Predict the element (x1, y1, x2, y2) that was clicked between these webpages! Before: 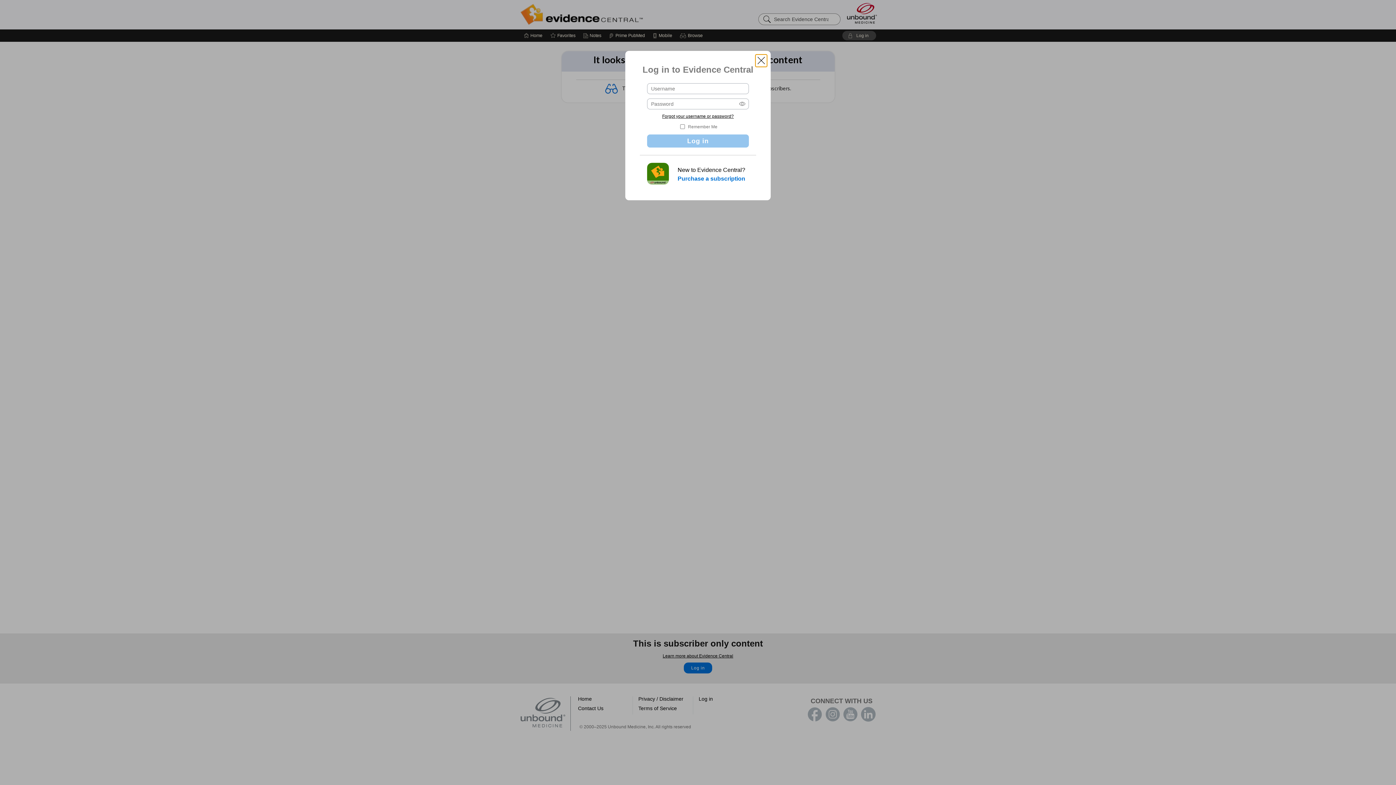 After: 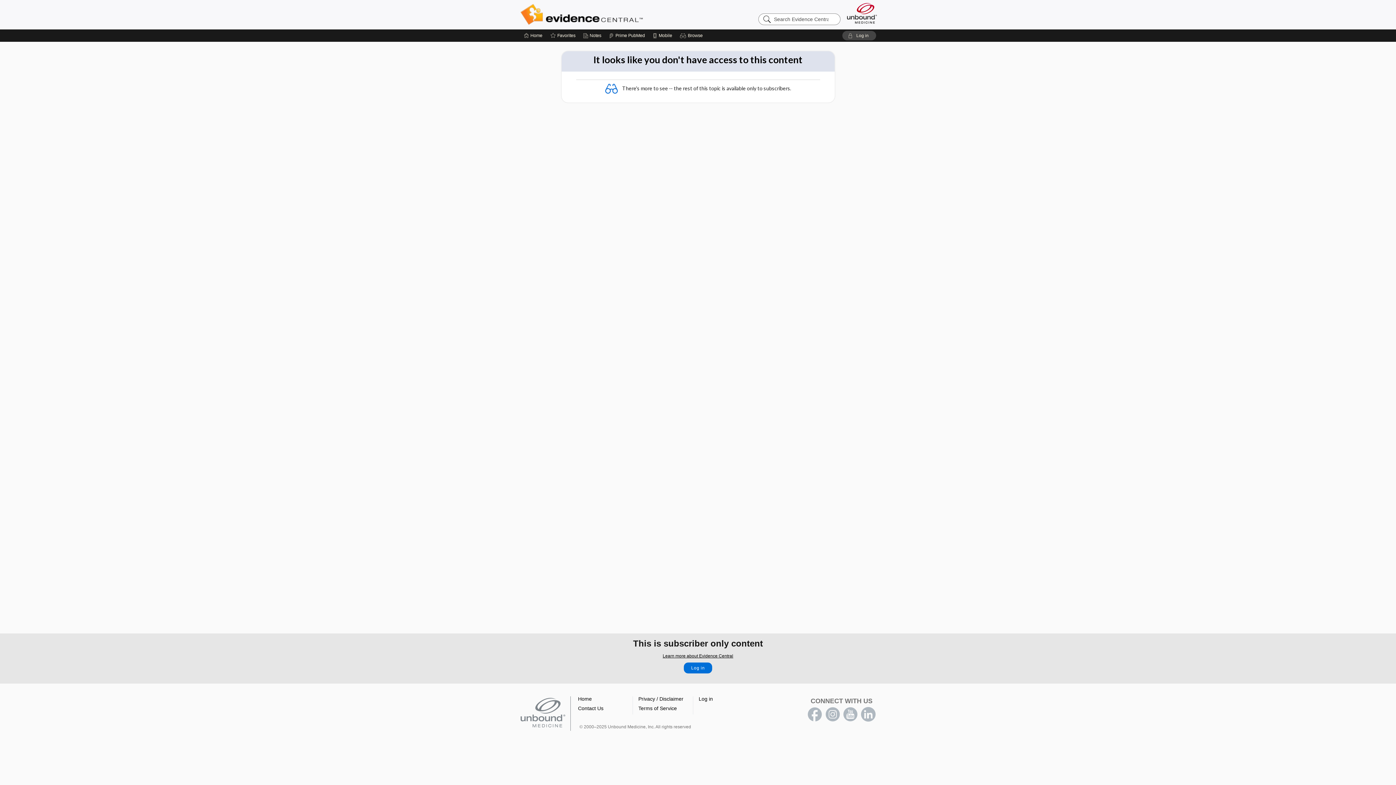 Action: bbox: (755, 54, 767, 66)